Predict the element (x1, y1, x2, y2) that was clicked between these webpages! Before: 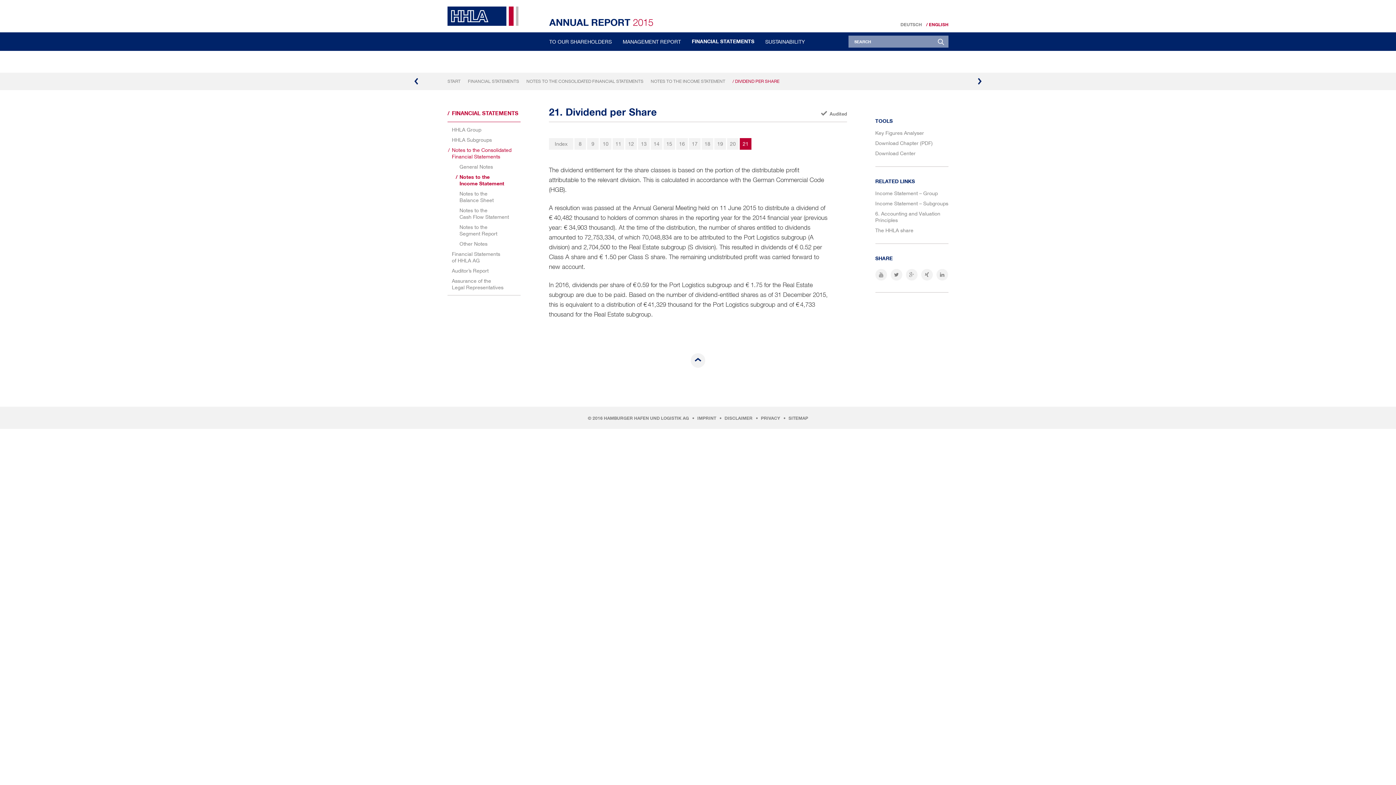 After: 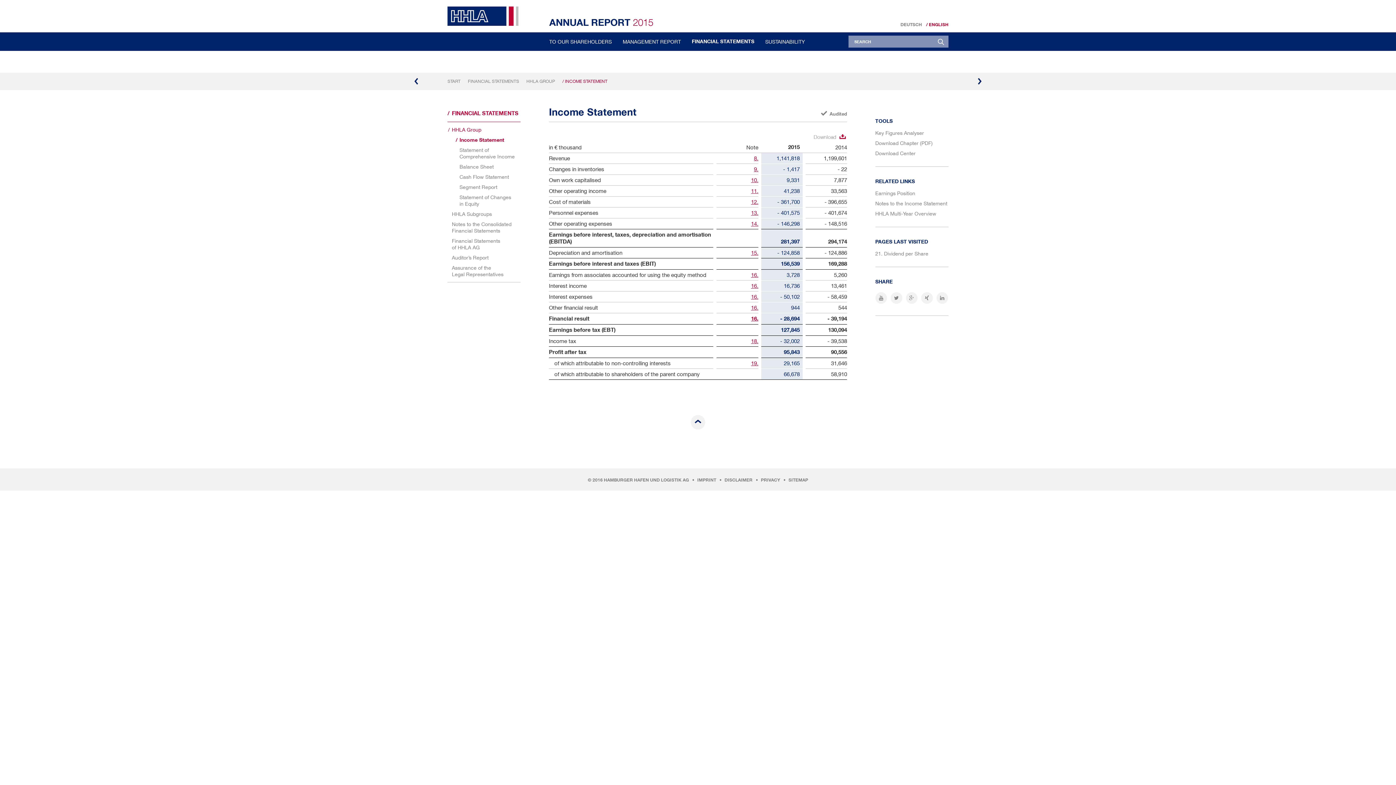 Action: bbox: (875, 190, 938, 196) label: Income Statement – Group